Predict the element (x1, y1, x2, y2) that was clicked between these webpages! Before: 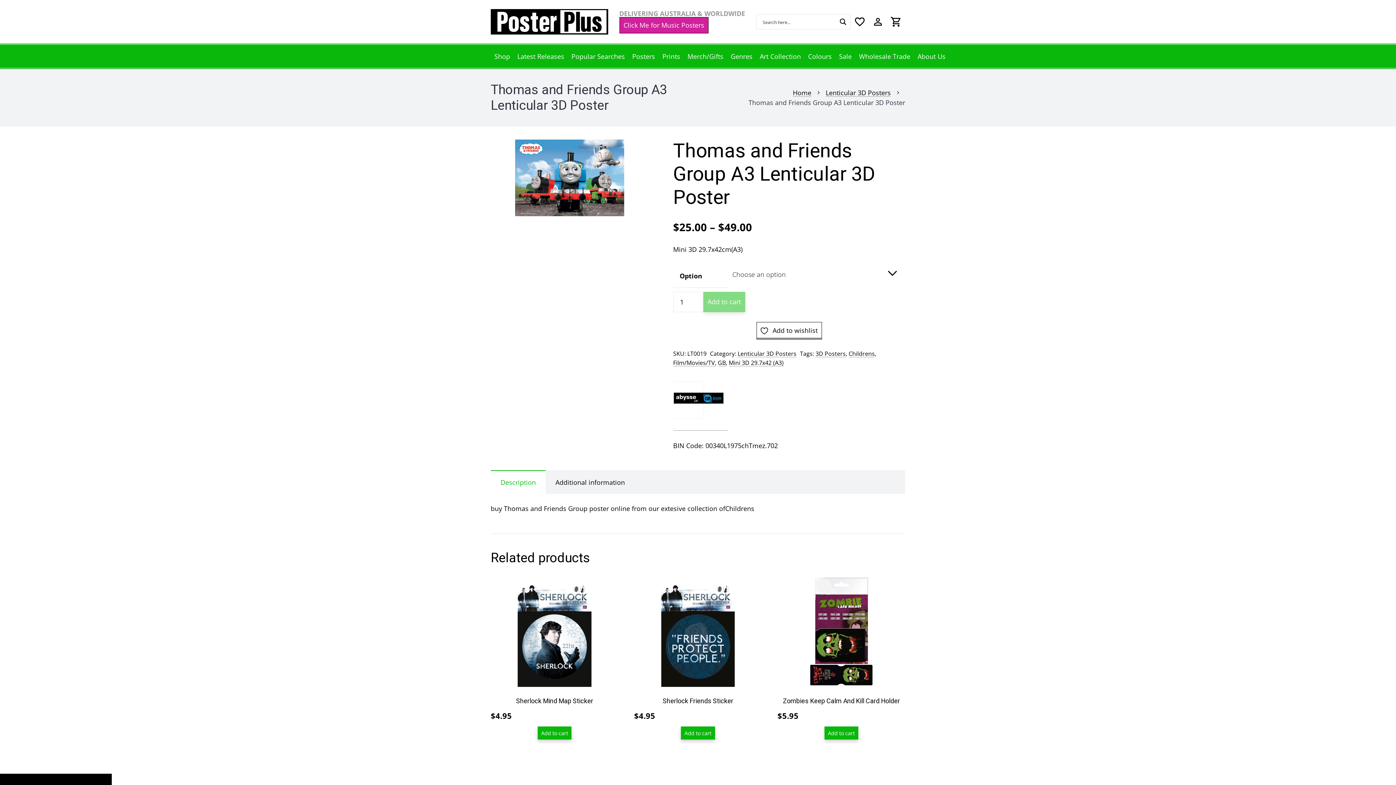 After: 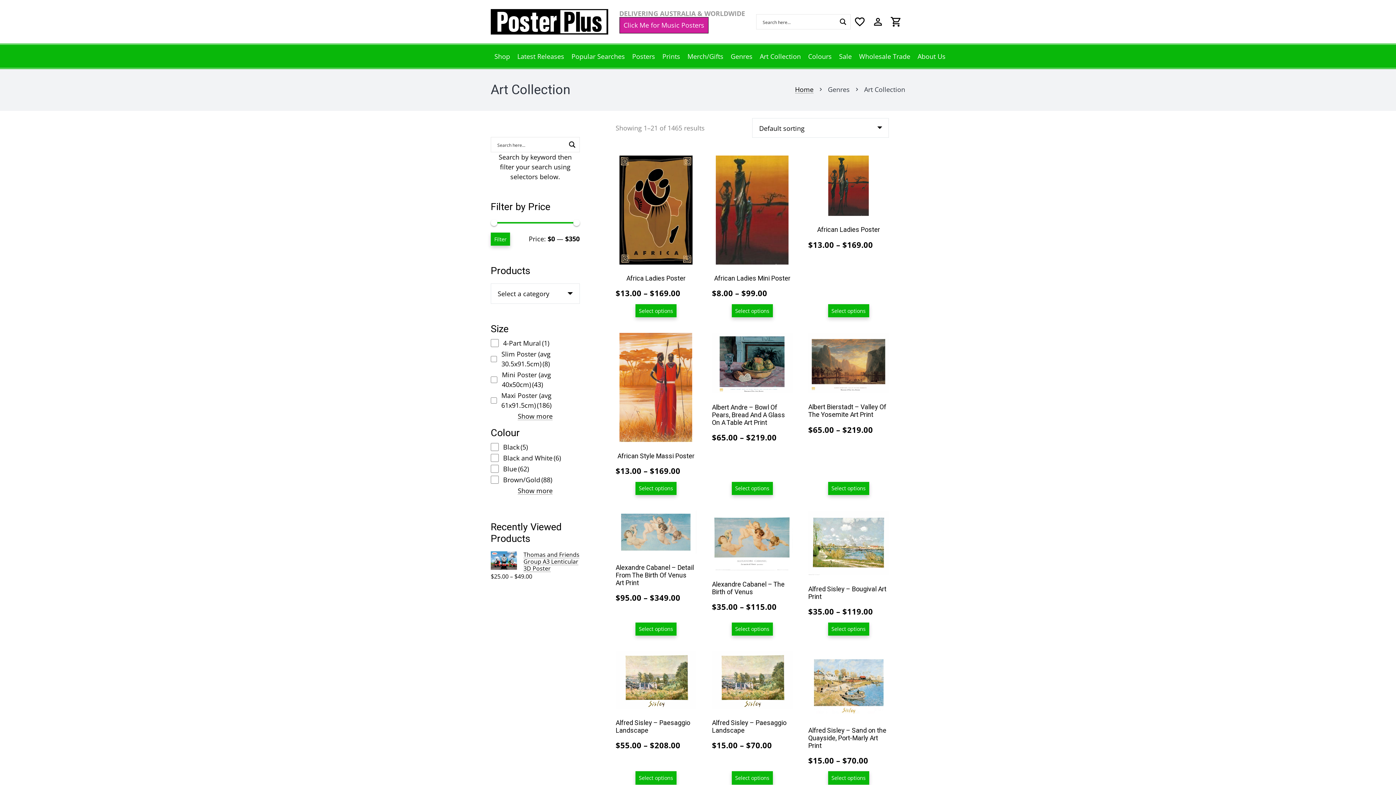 Action: bbox: (756, 43, 804, 69) label: Art Collection